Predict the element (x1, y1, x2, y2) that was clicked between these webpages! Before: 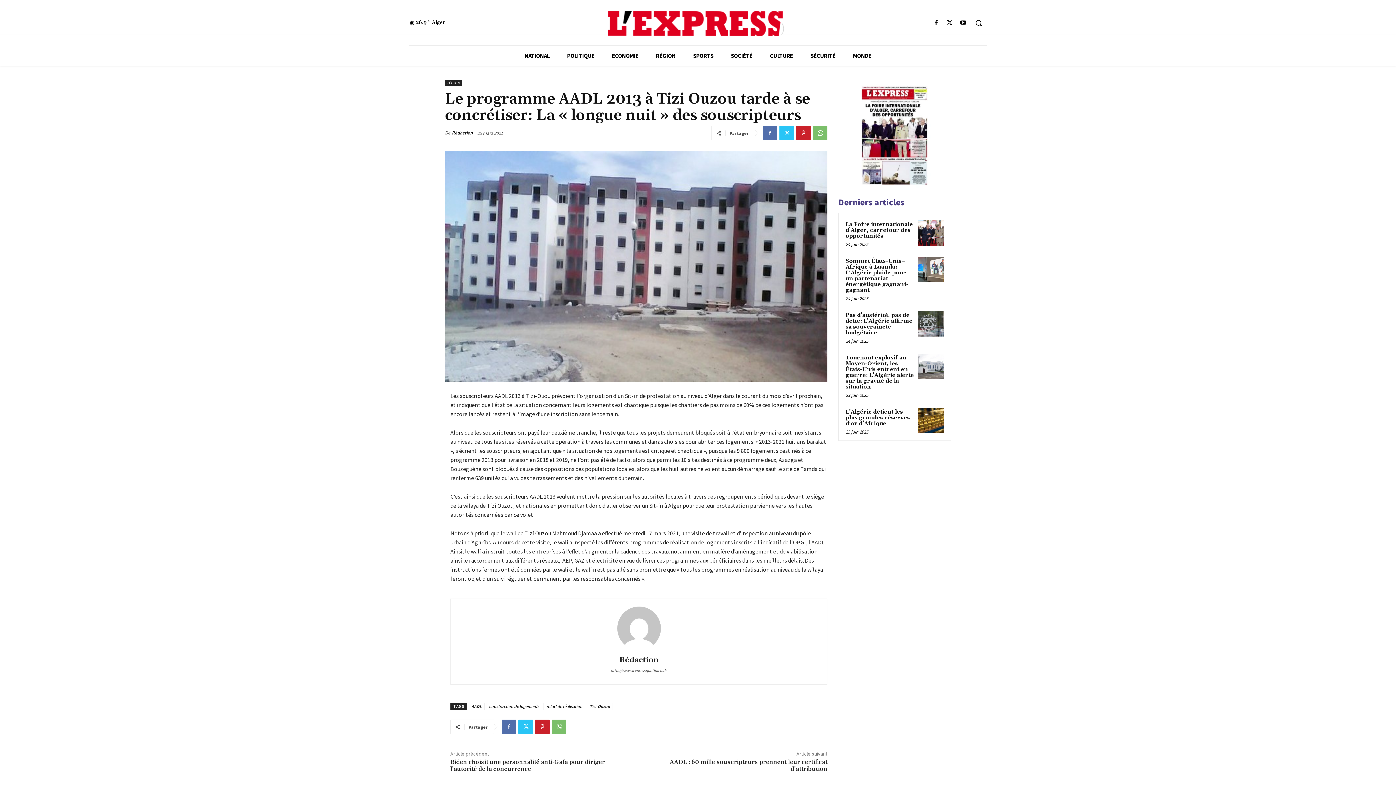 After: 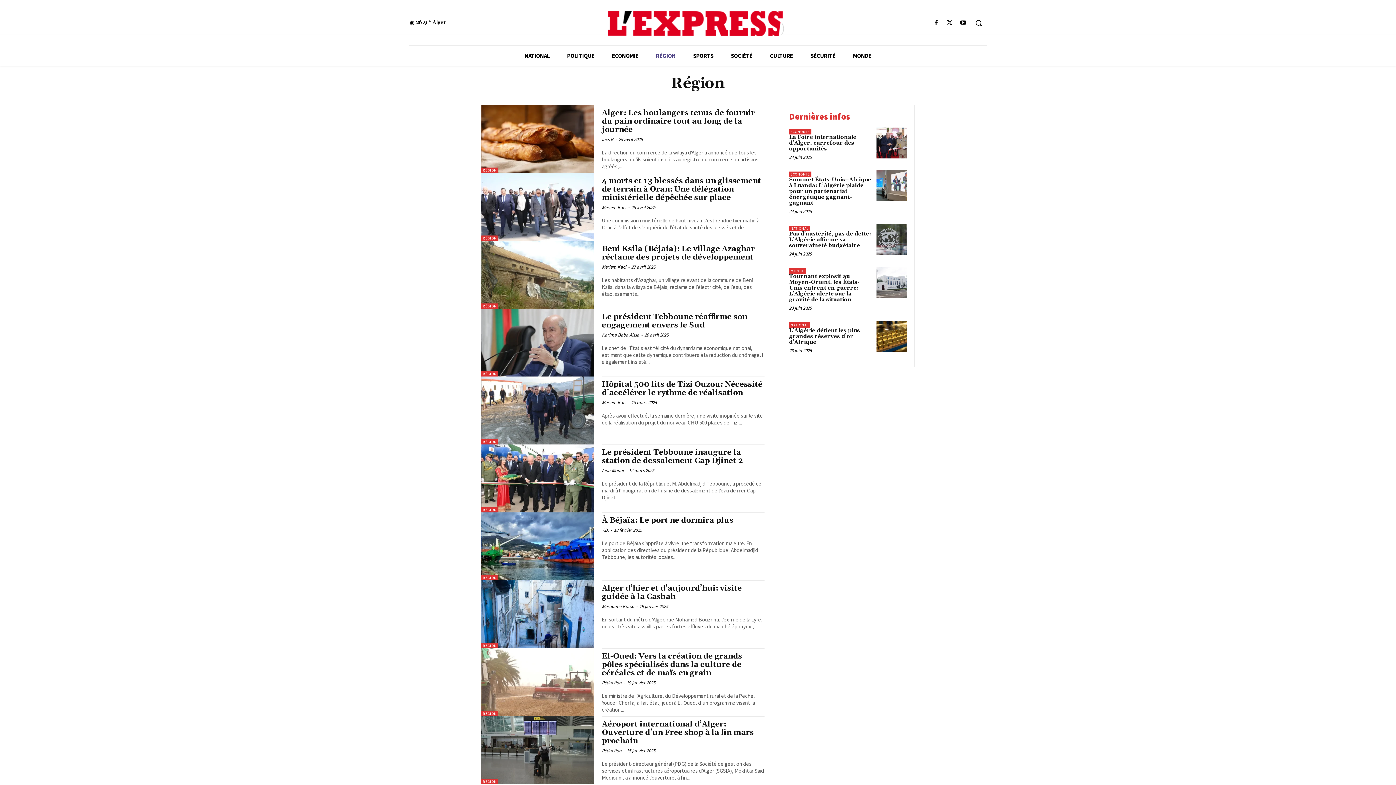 Action: bbox: (647, 45, 684, 65) label: RÉGION